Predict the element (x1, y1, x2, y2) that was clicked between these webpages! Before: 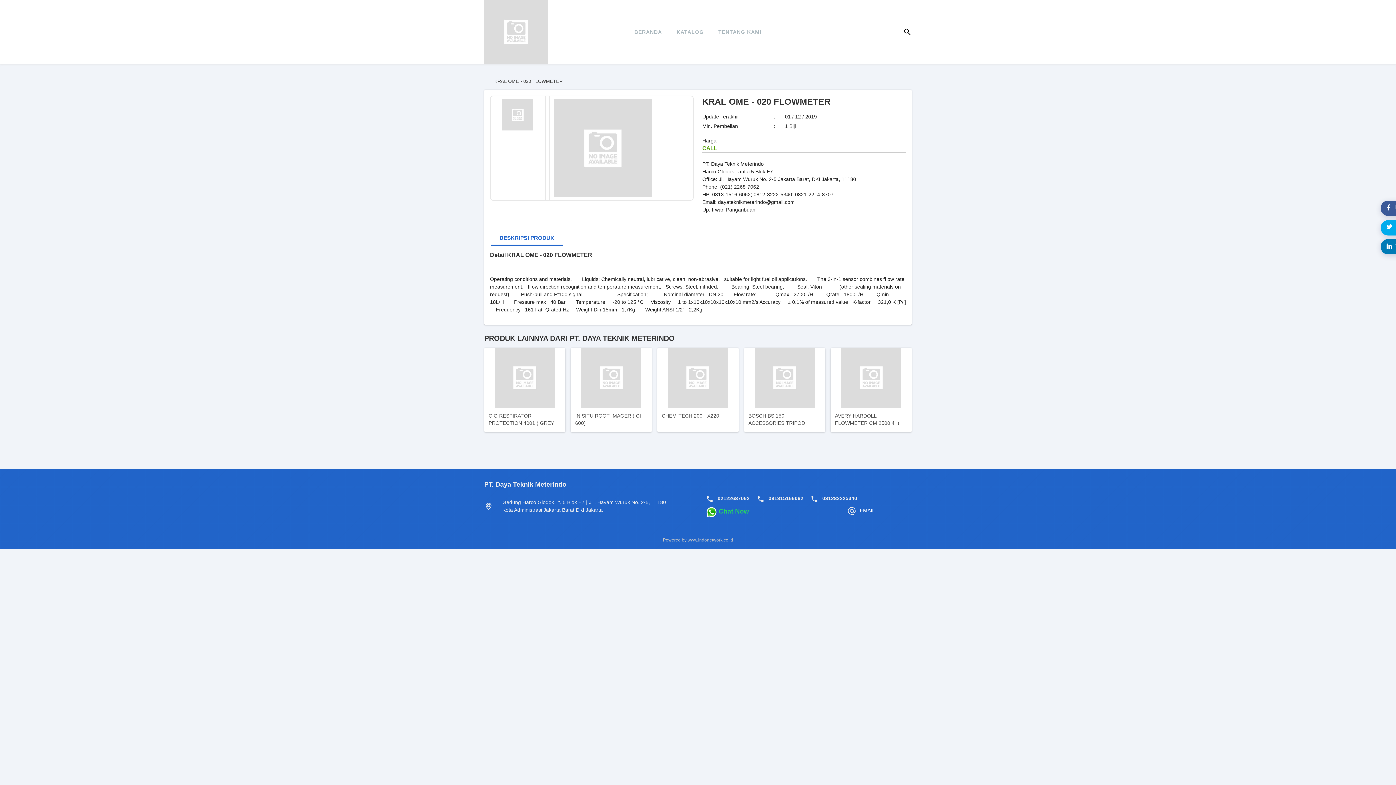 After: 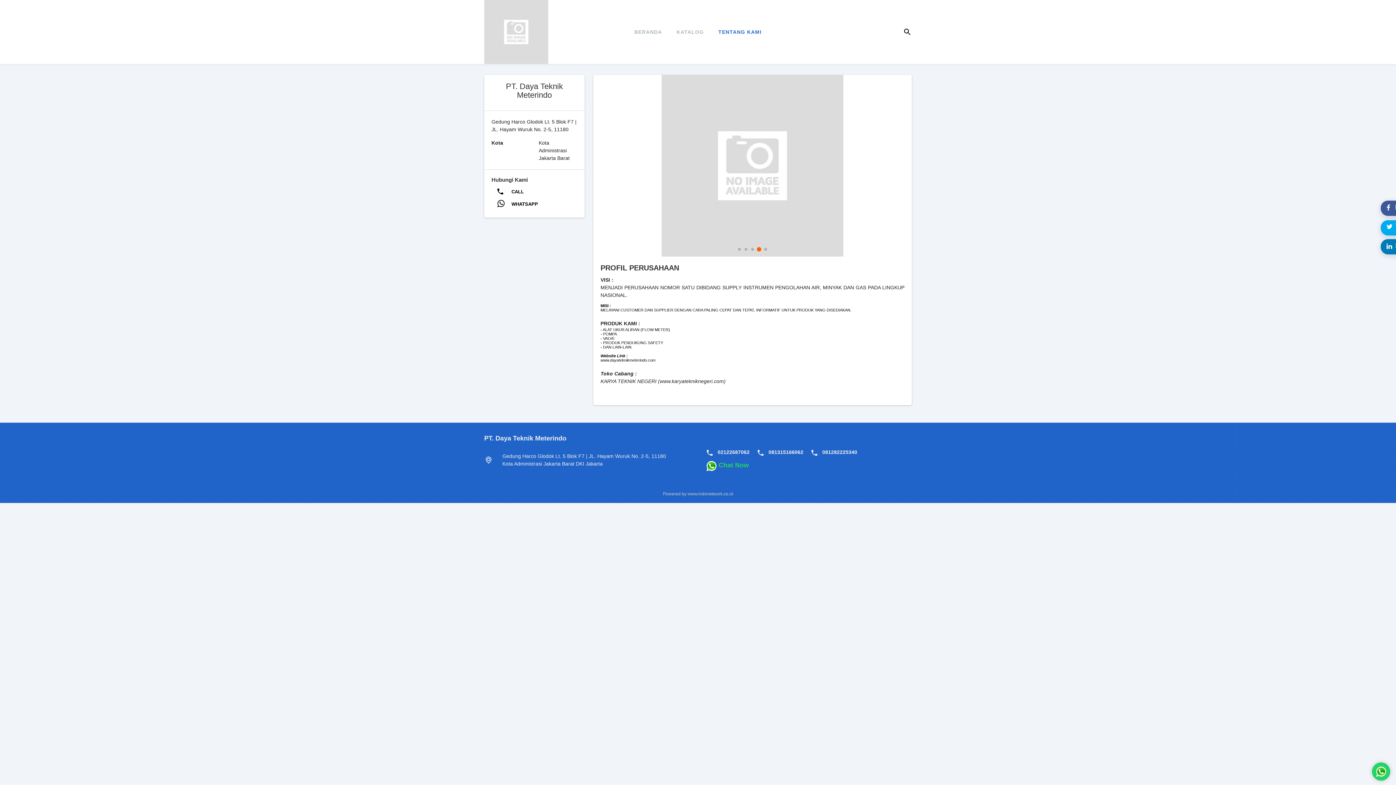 Action: bbox: (711, 17, 769, 46) label: TENTANG KAMI